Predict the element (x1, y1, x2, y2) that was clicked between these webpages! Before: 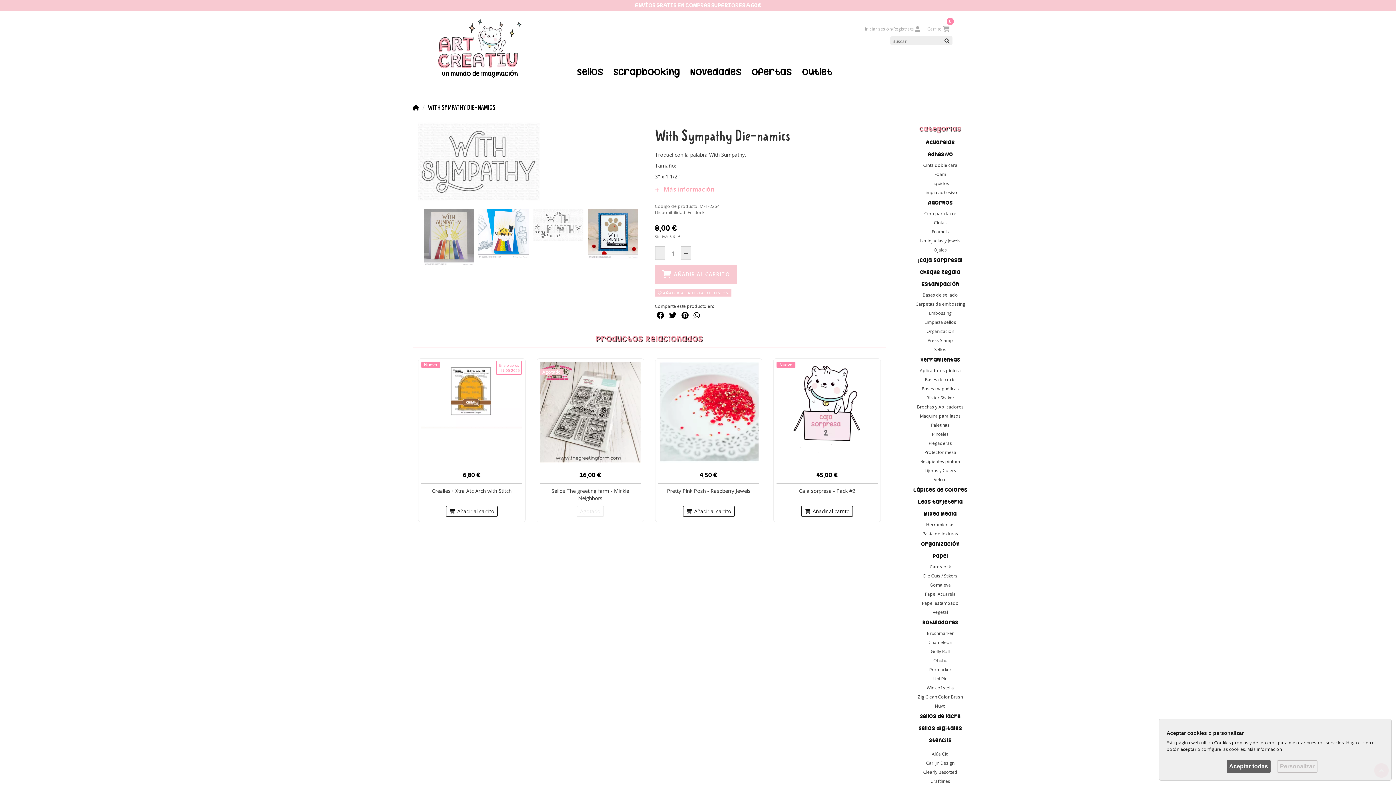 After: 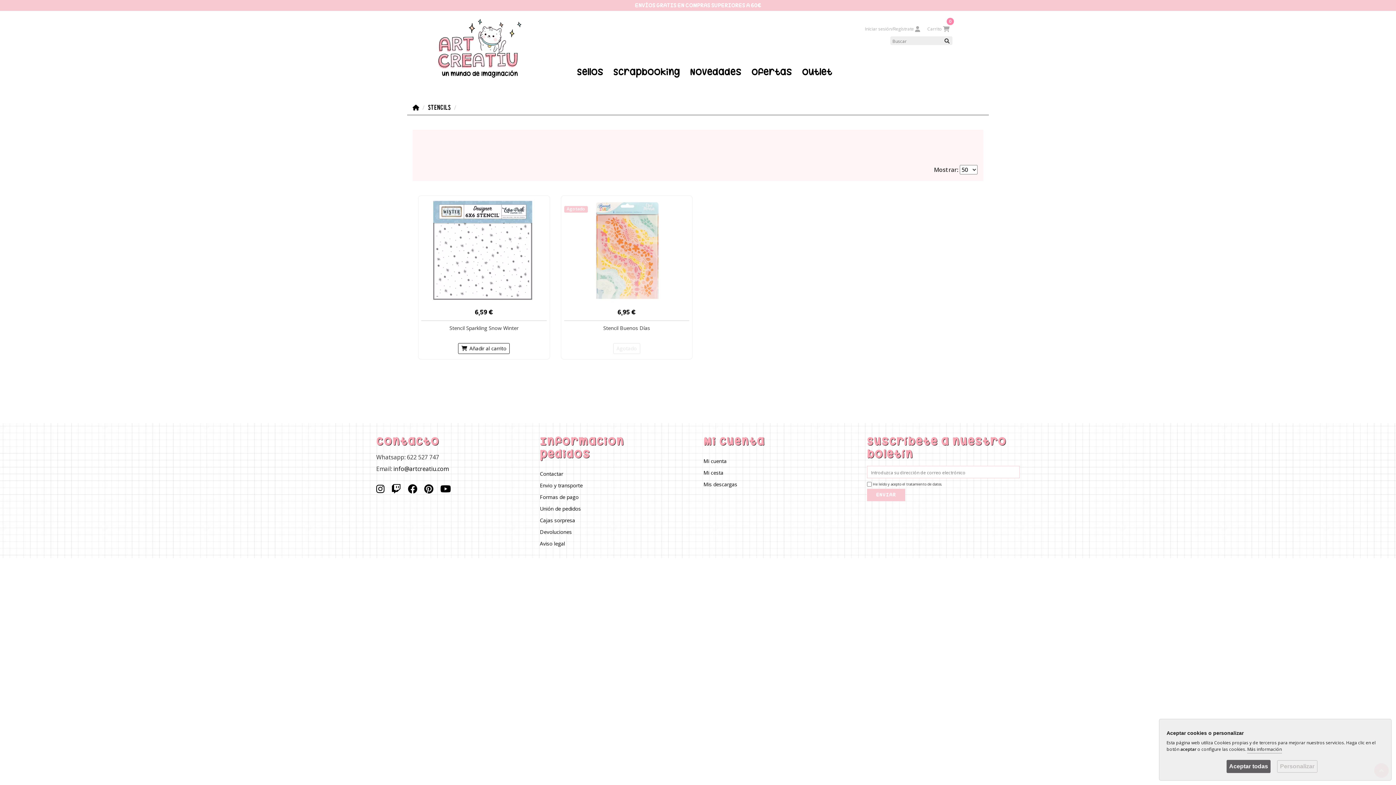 Action: bbox: (897, 777, 983, 786) label: Craftlines